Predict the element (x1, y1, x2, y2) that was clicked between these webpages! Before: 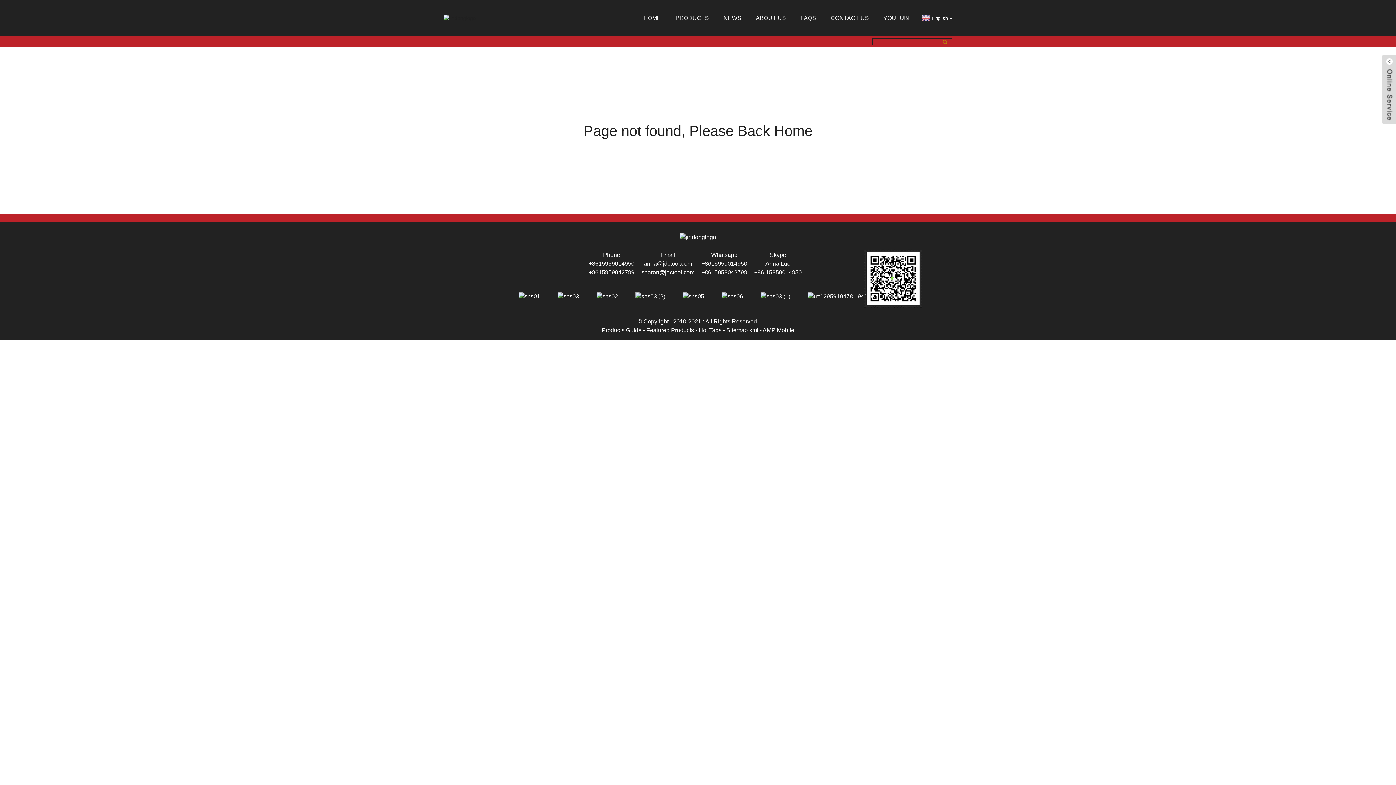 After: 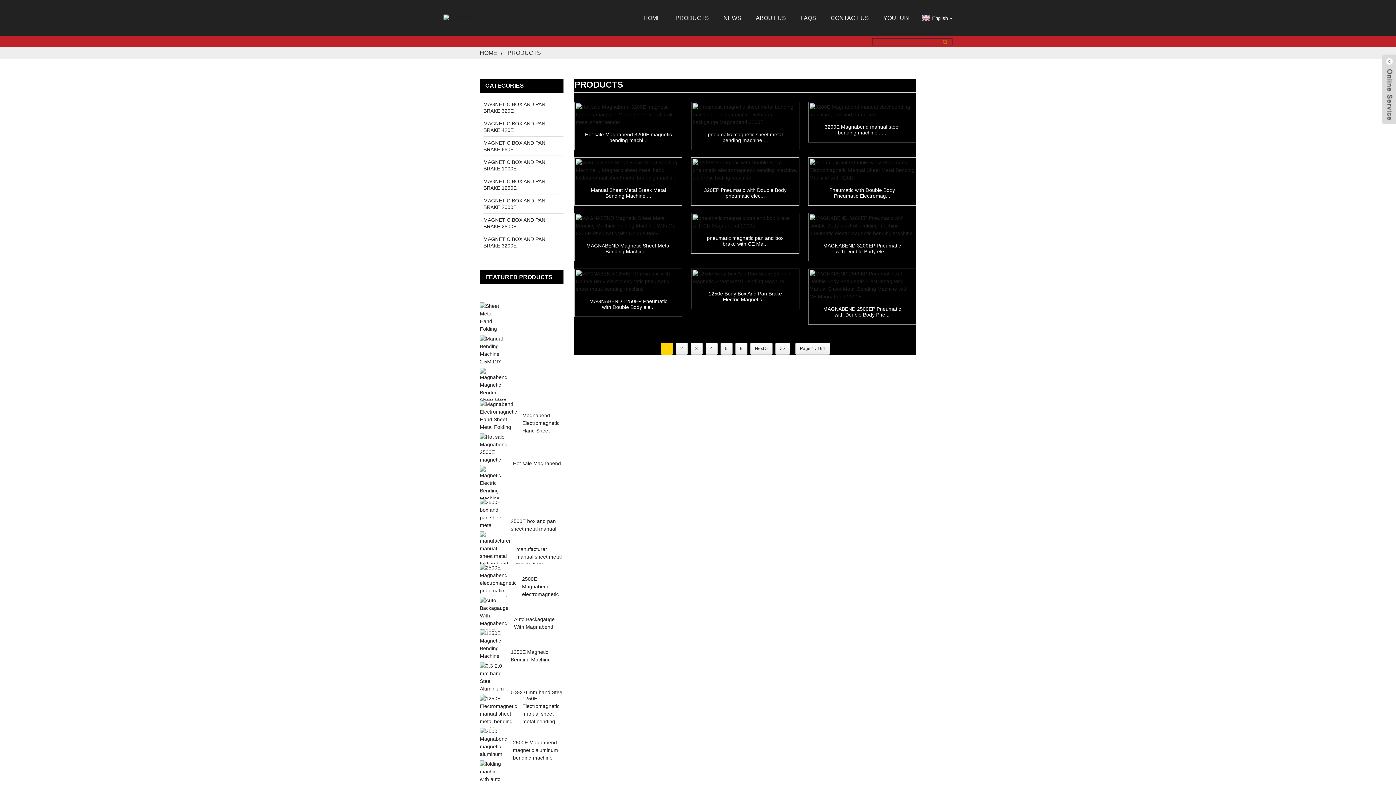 Action: bbox: (669, 0, 715, 36) label: PRODUCTS